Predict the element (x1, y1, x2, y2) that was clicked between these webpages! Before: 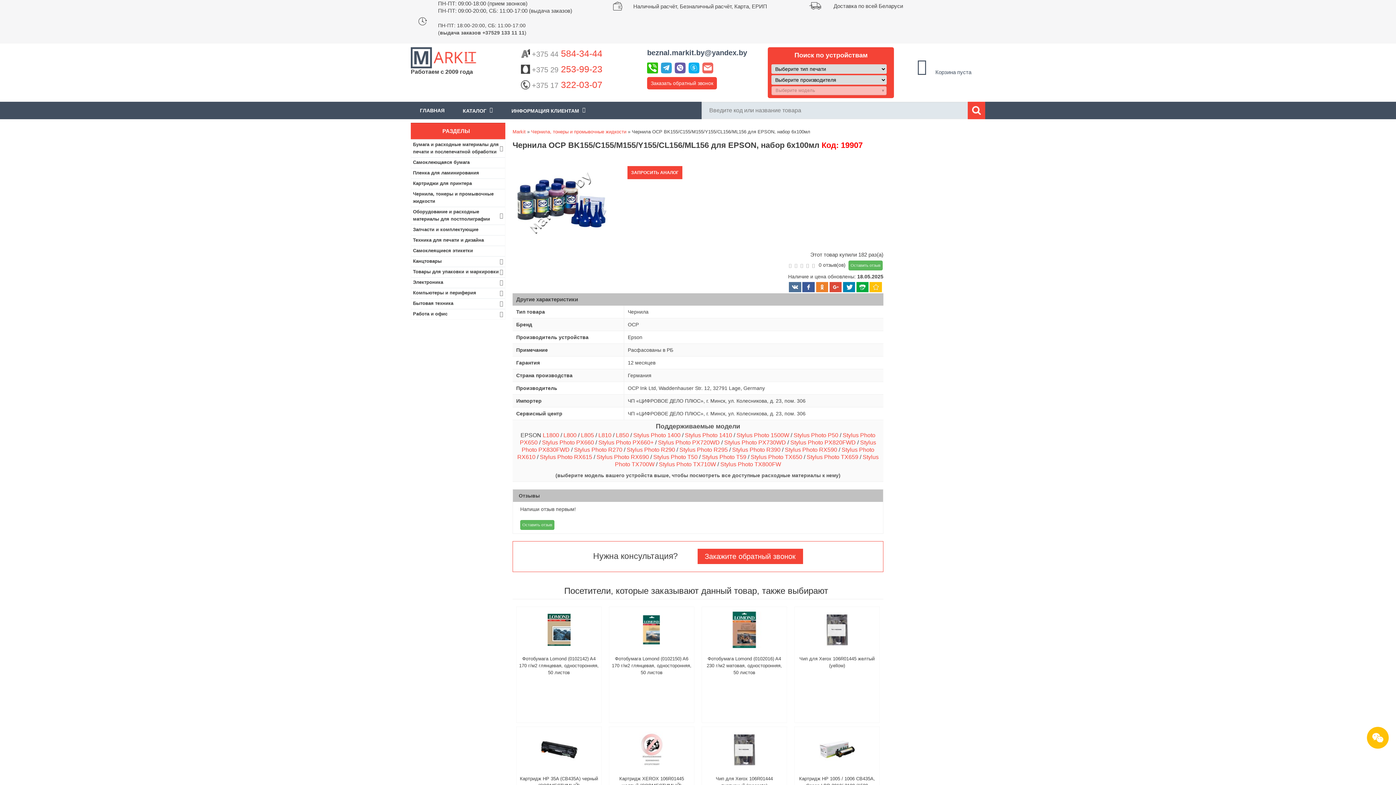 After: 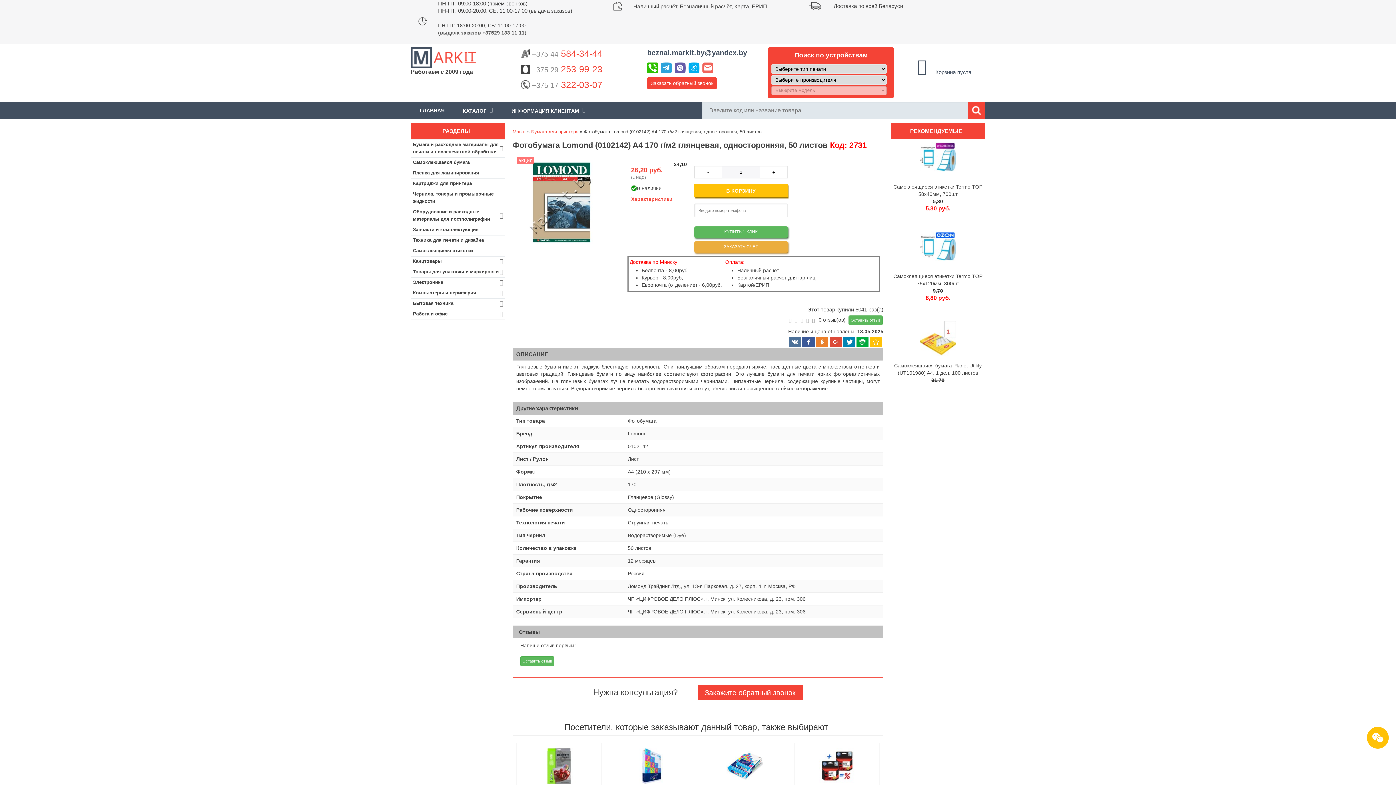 Action: bbox: (540, 646, 577, 652)